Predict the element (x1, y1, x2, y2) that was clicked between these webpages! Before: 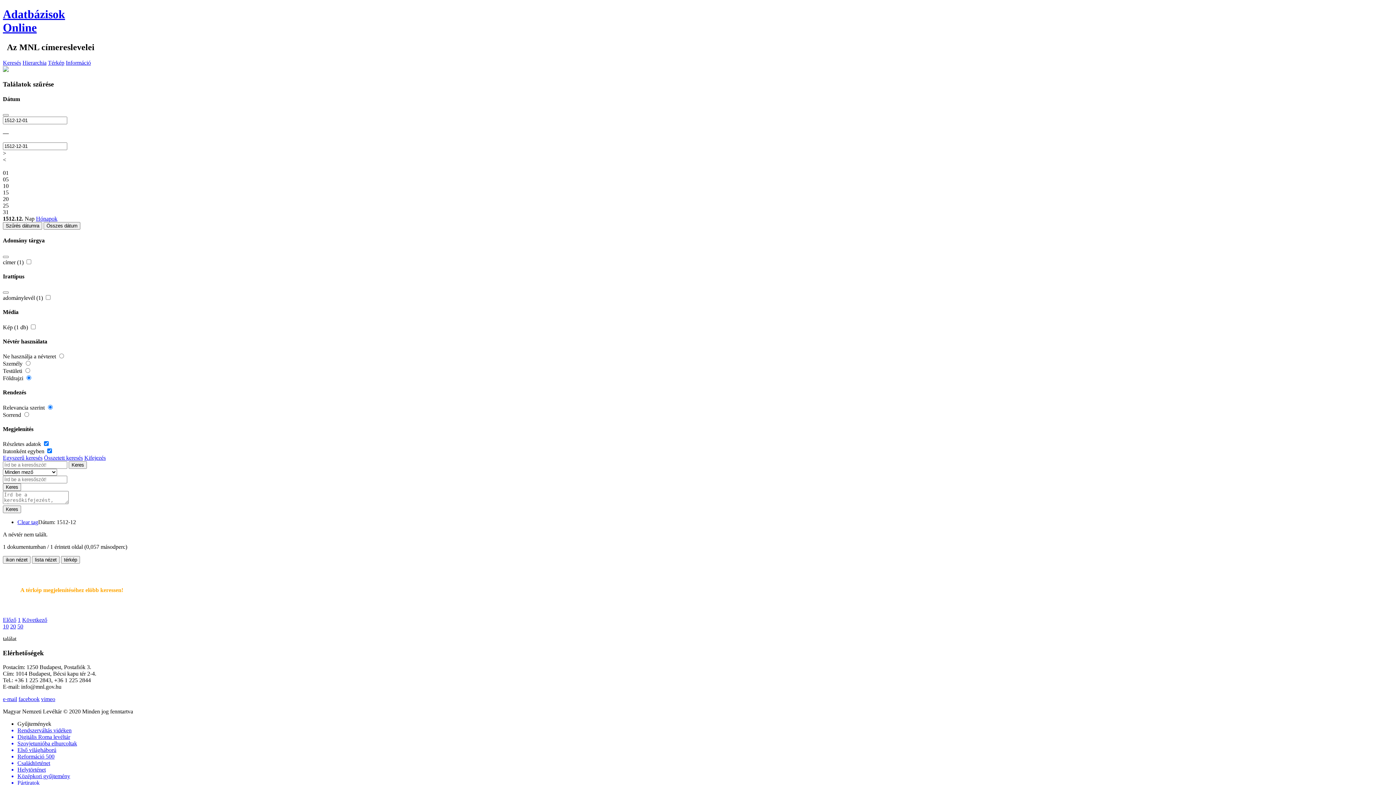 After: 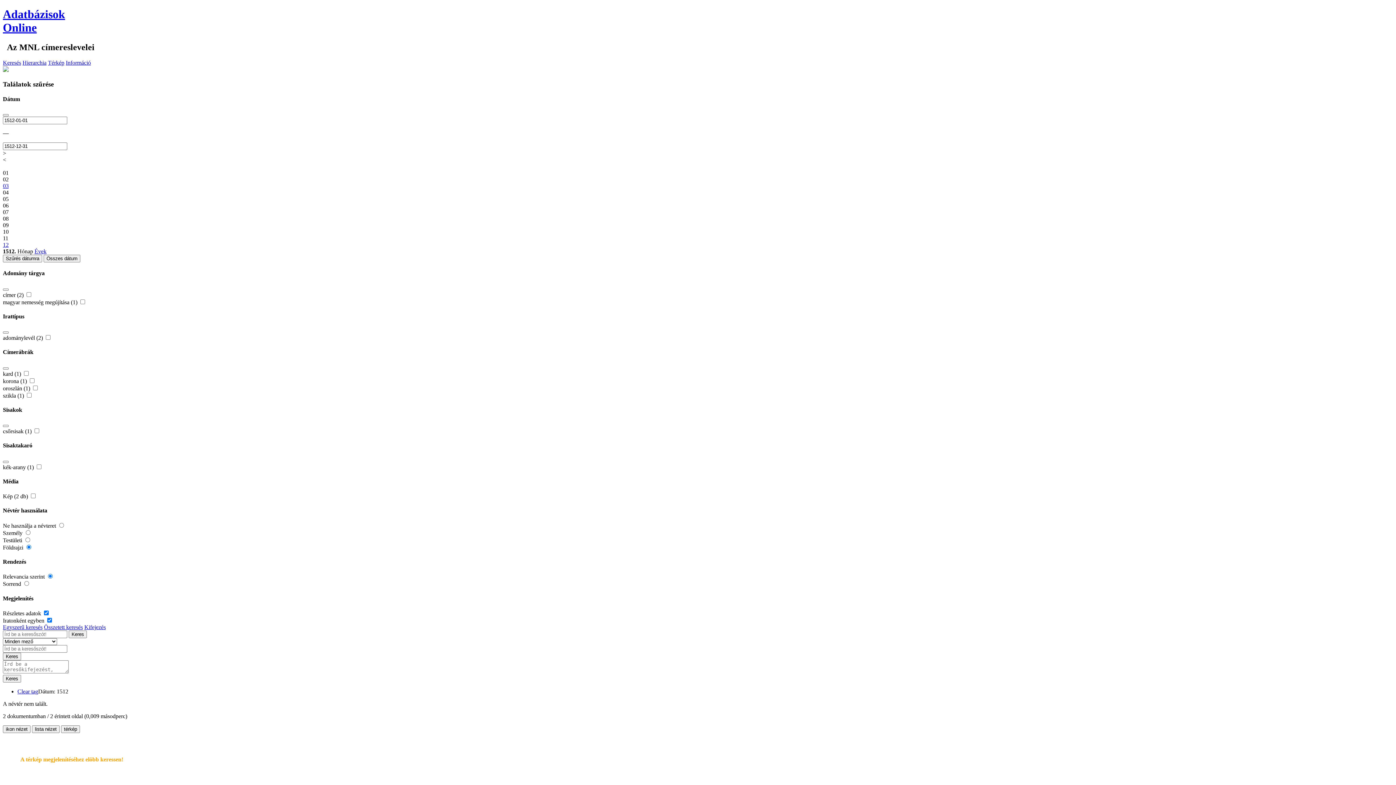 Action: label: Hónapok bbox: (36, 215, 57, 221)